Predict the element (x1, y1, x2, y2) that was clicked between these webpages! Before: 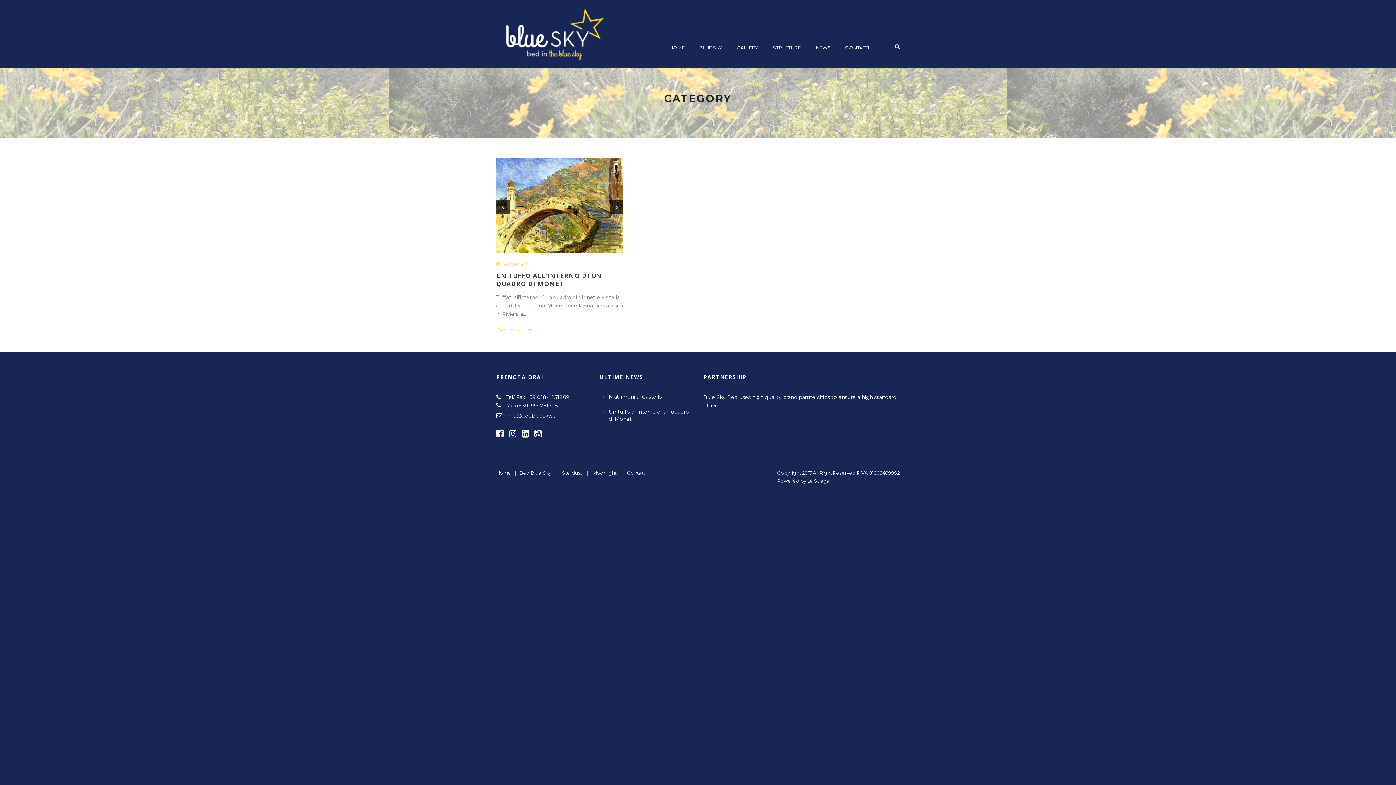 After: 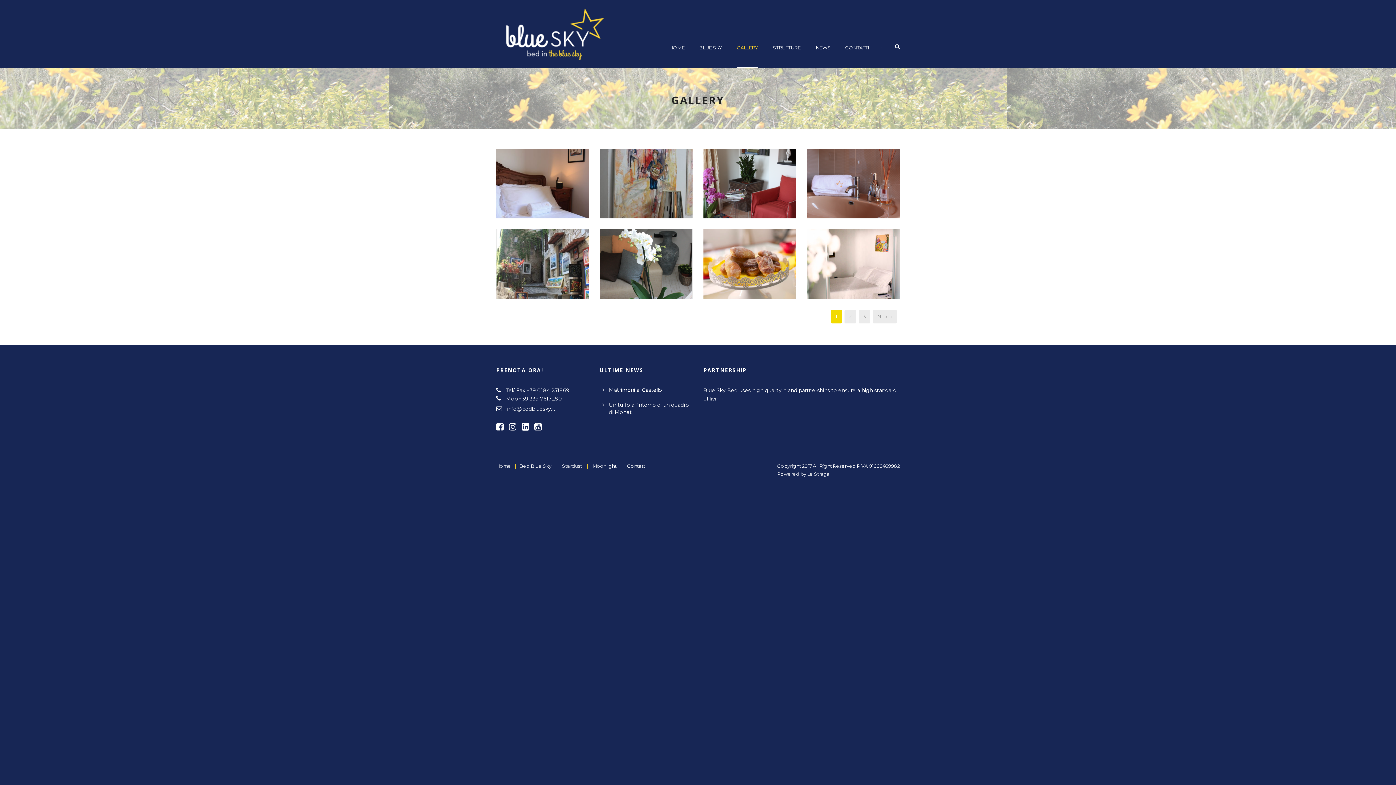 Action: label: GALLERY bbox: (729, 43, 765, 68)